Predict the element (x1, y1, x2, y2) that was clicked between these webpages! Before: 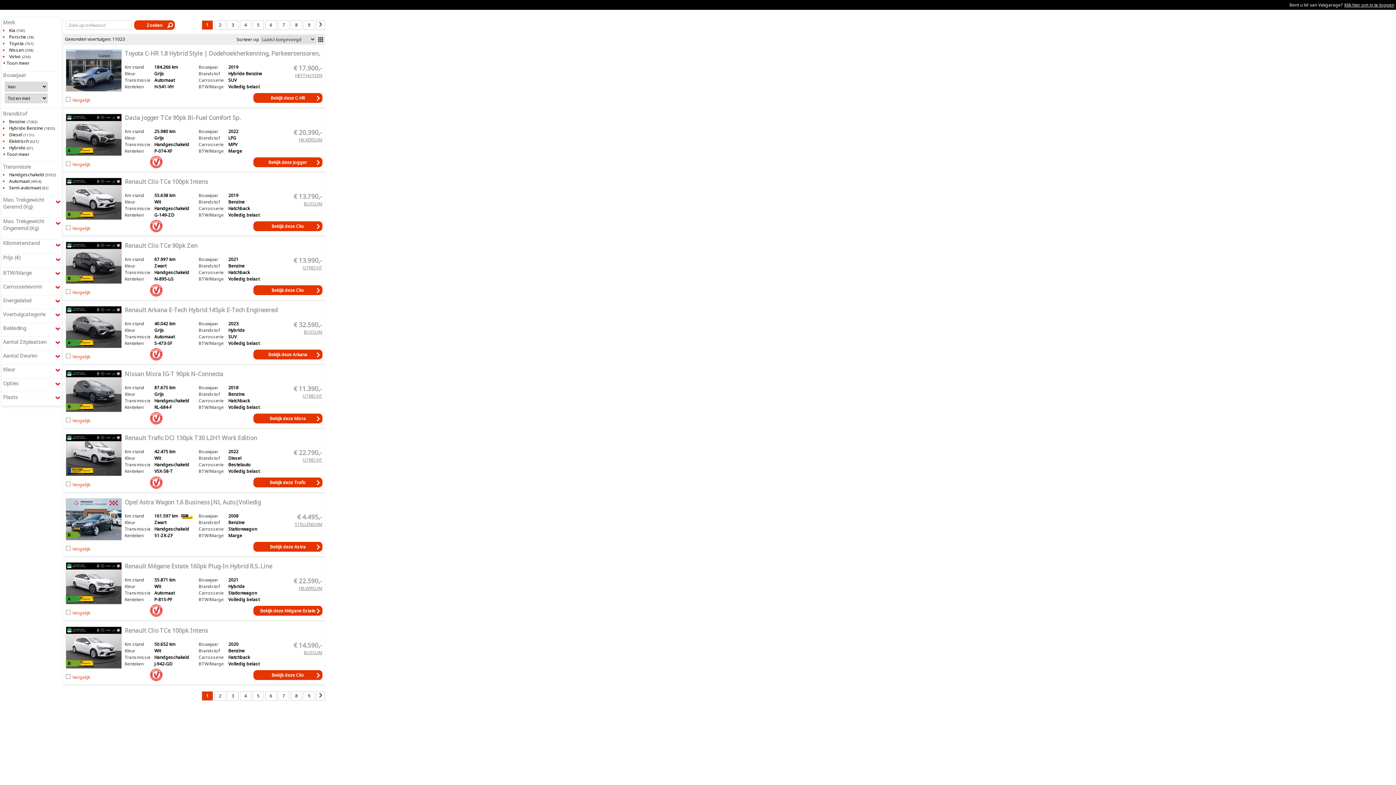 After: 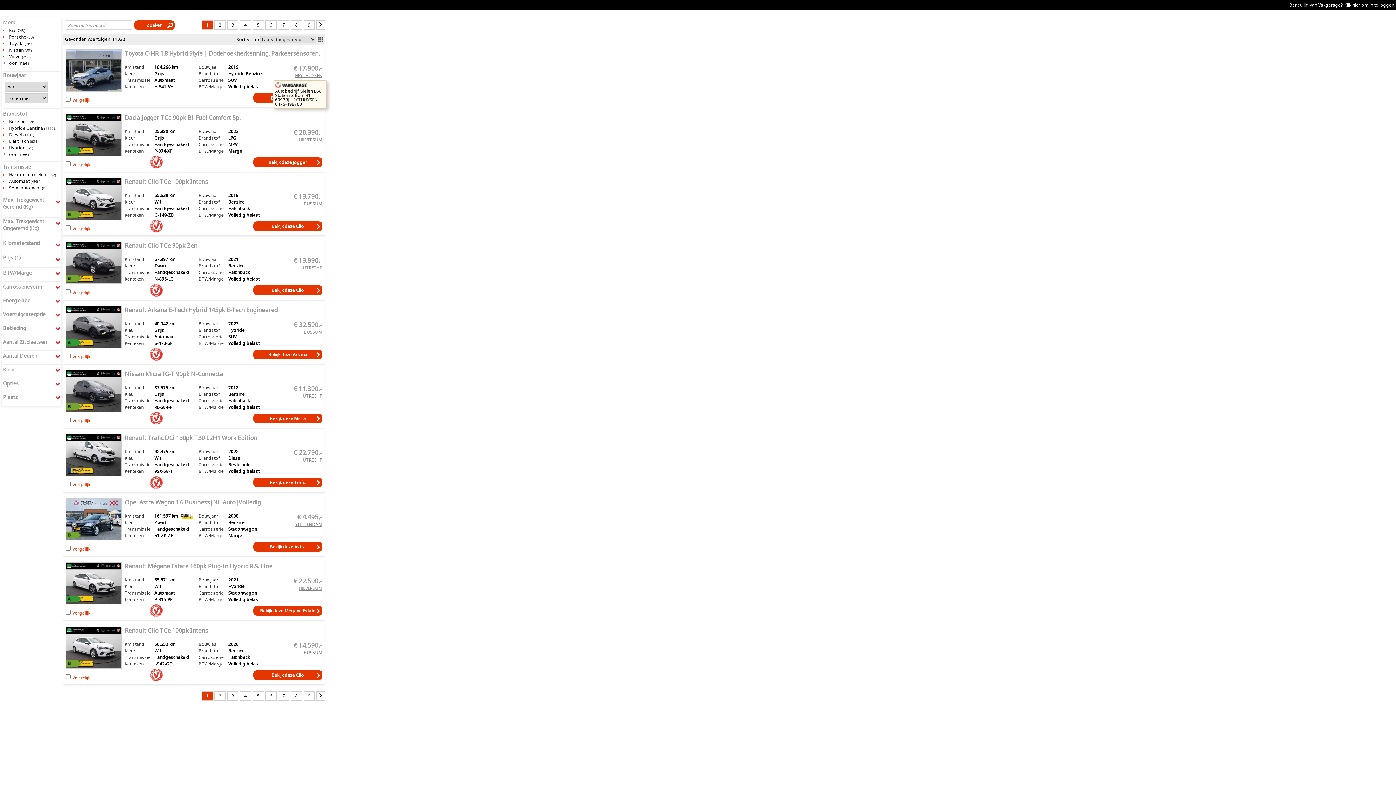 Action: label: HEYTHUYSENAutobedrijf Gielen B.V.Stationsstraat 316093BJ HEYTHUYSEN0475-498700 bbox: (273, 72, 322, 78)